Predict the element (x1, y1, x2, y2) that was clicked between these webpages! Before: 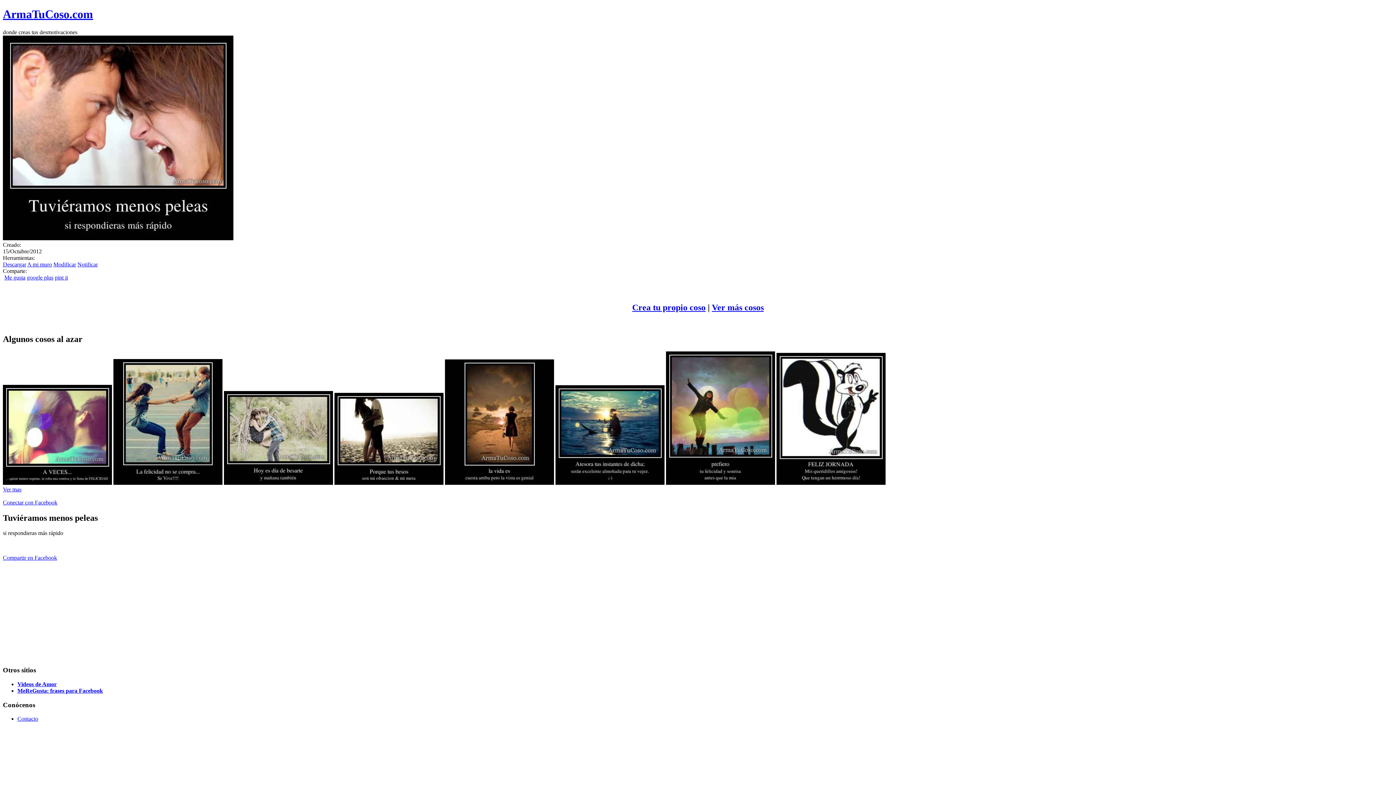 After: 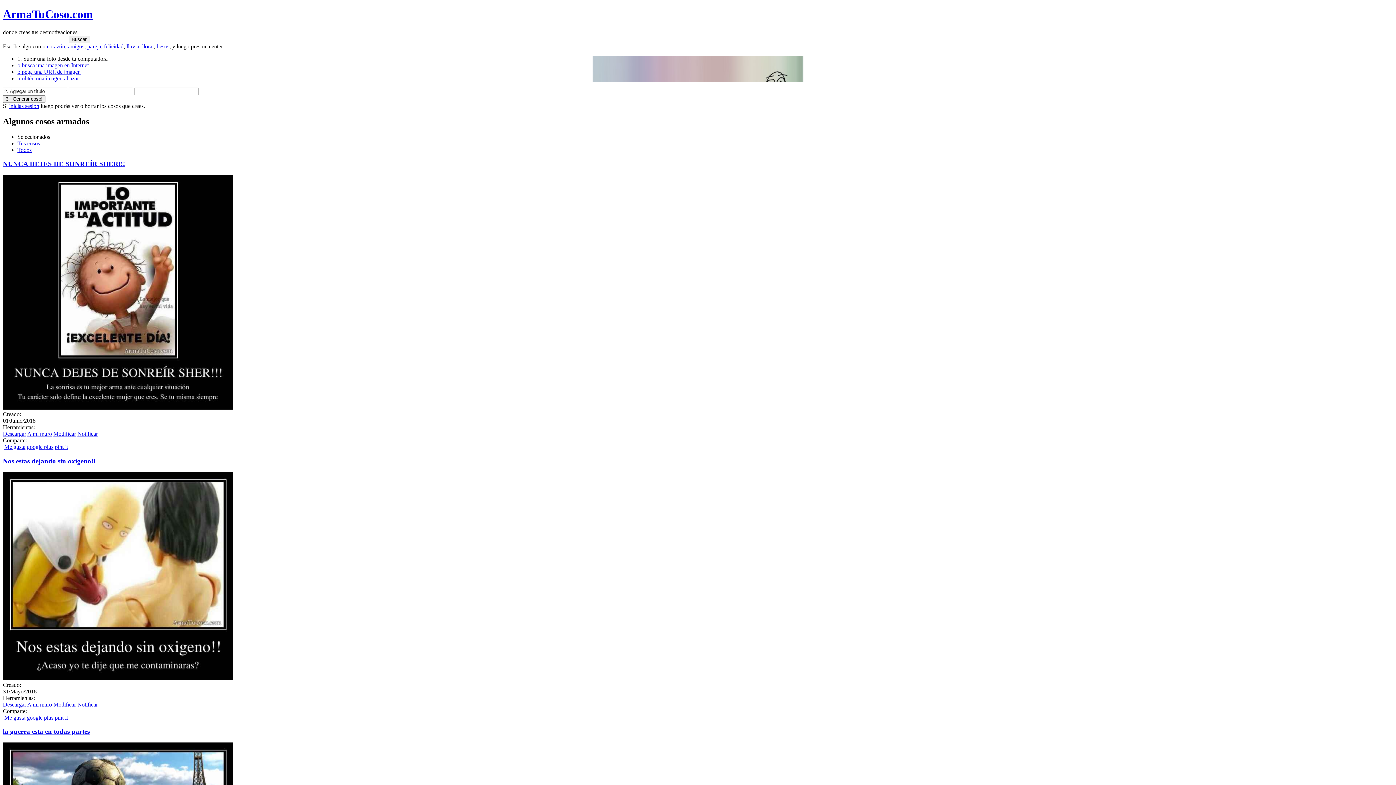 Action: label: ArmaTuCoso.com bbox: (2, 7, 93, 20)